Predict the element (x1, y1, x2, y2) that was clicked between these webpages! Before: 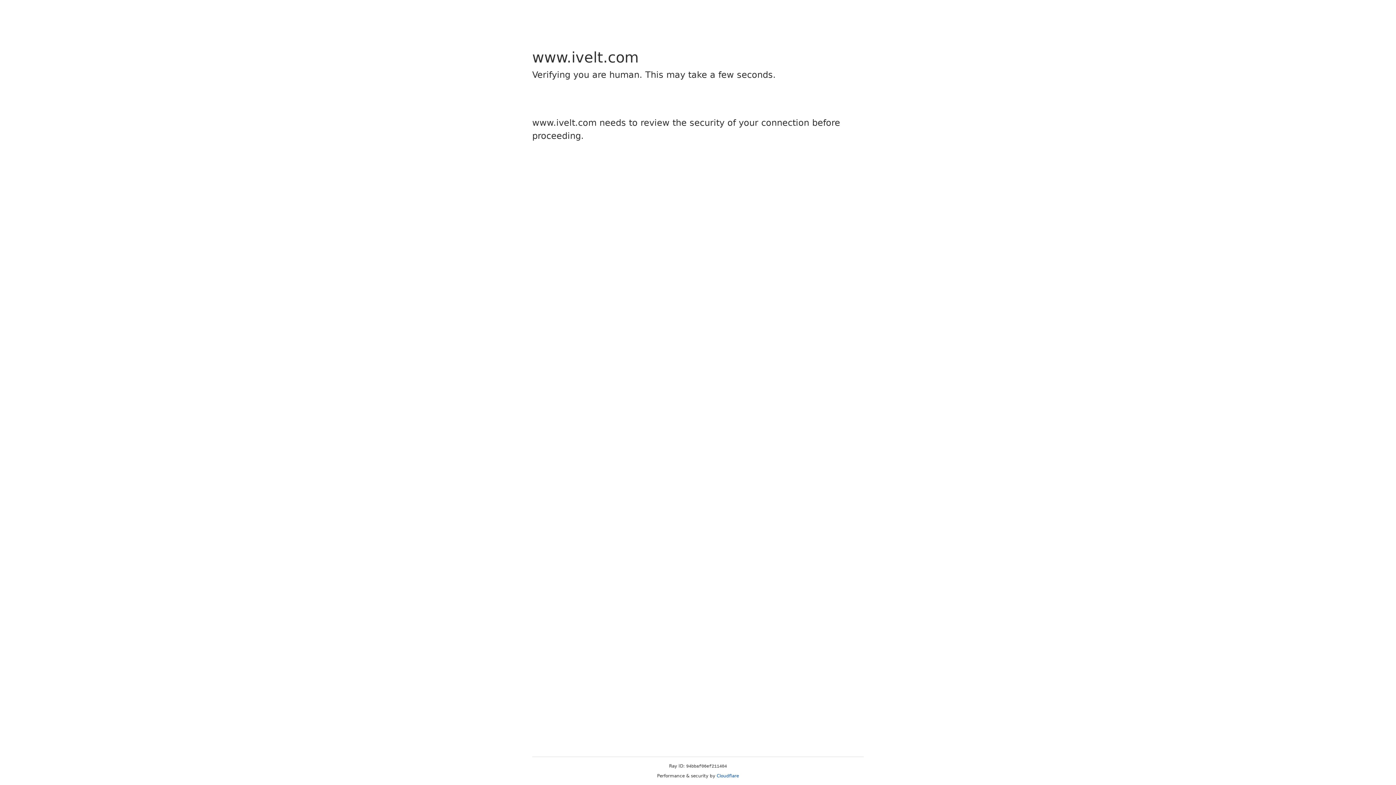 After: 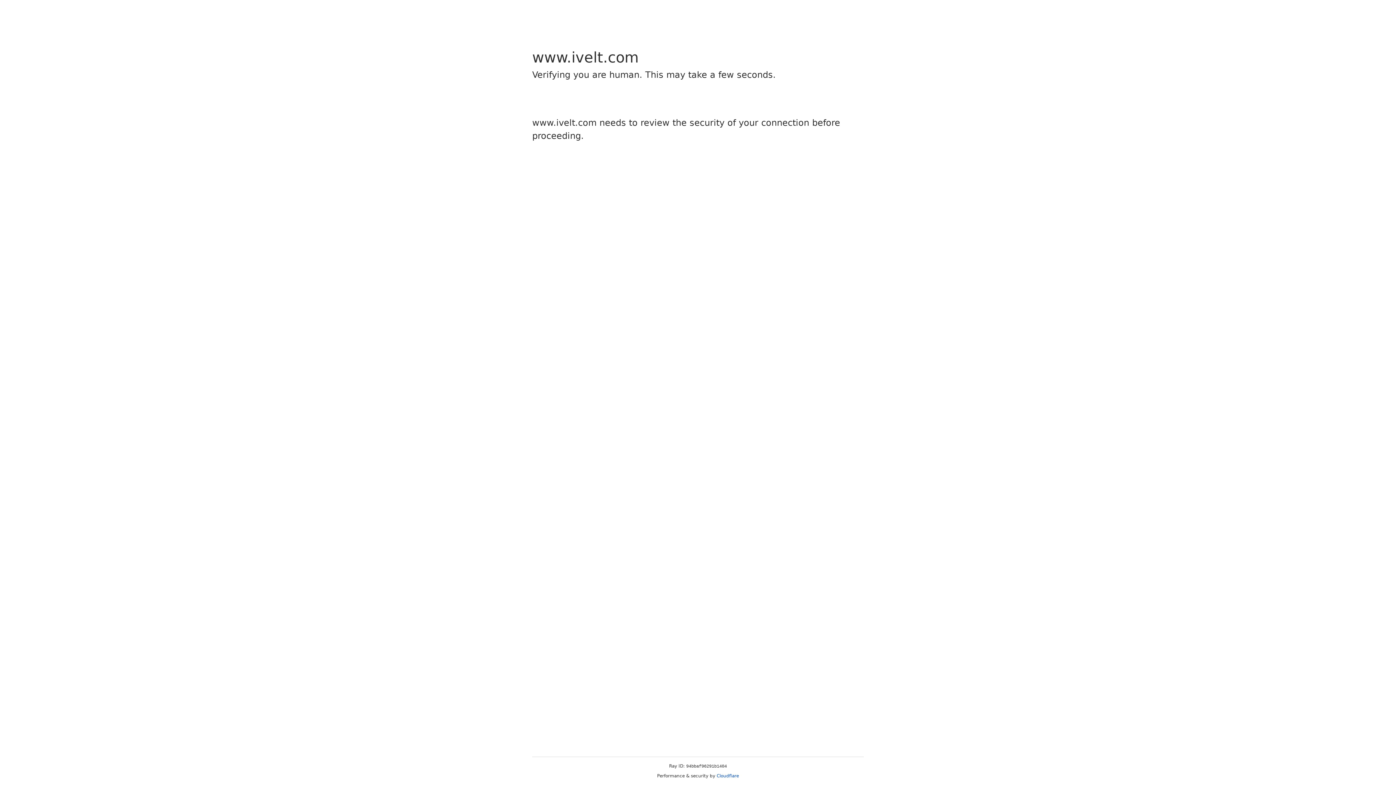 Action: bbox: (716, 773, 739, 778) label: Cloudflare